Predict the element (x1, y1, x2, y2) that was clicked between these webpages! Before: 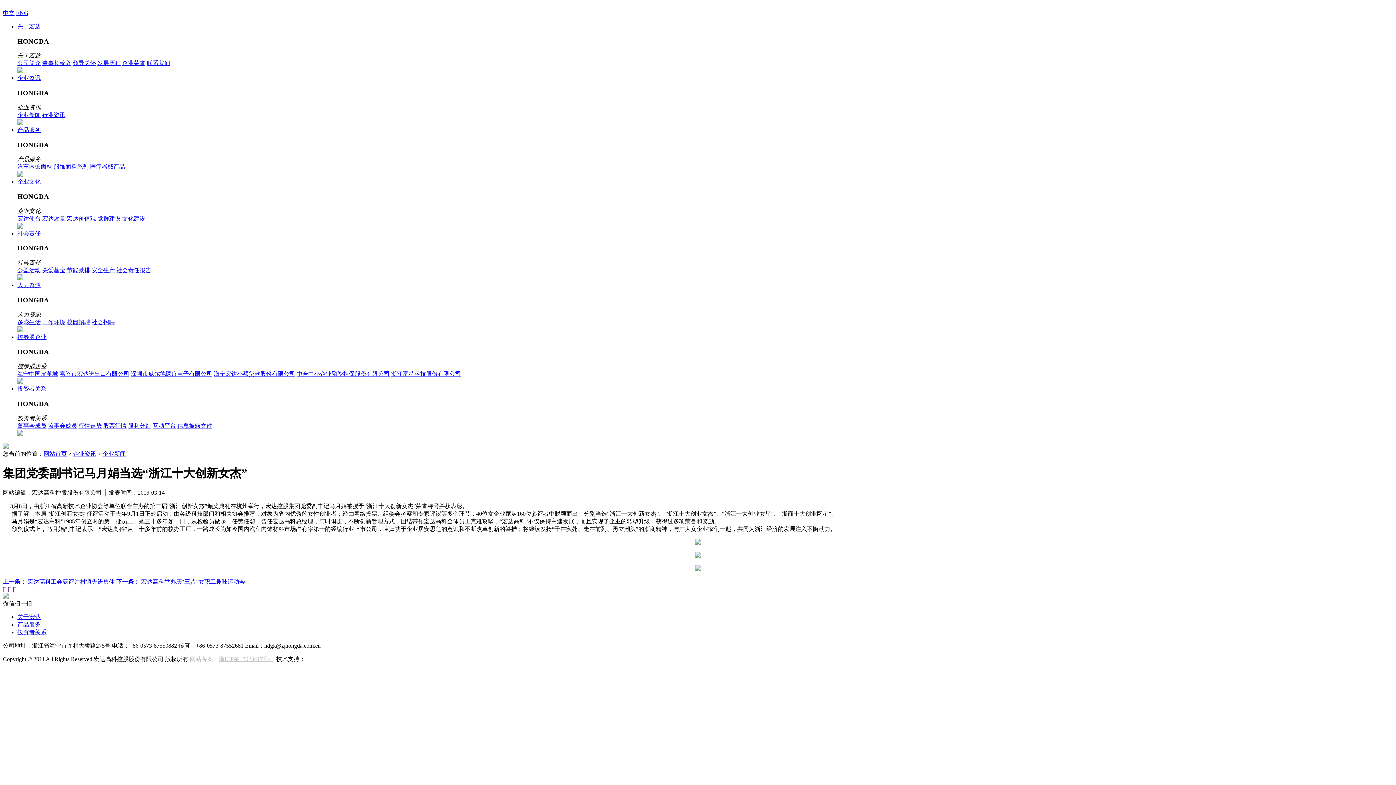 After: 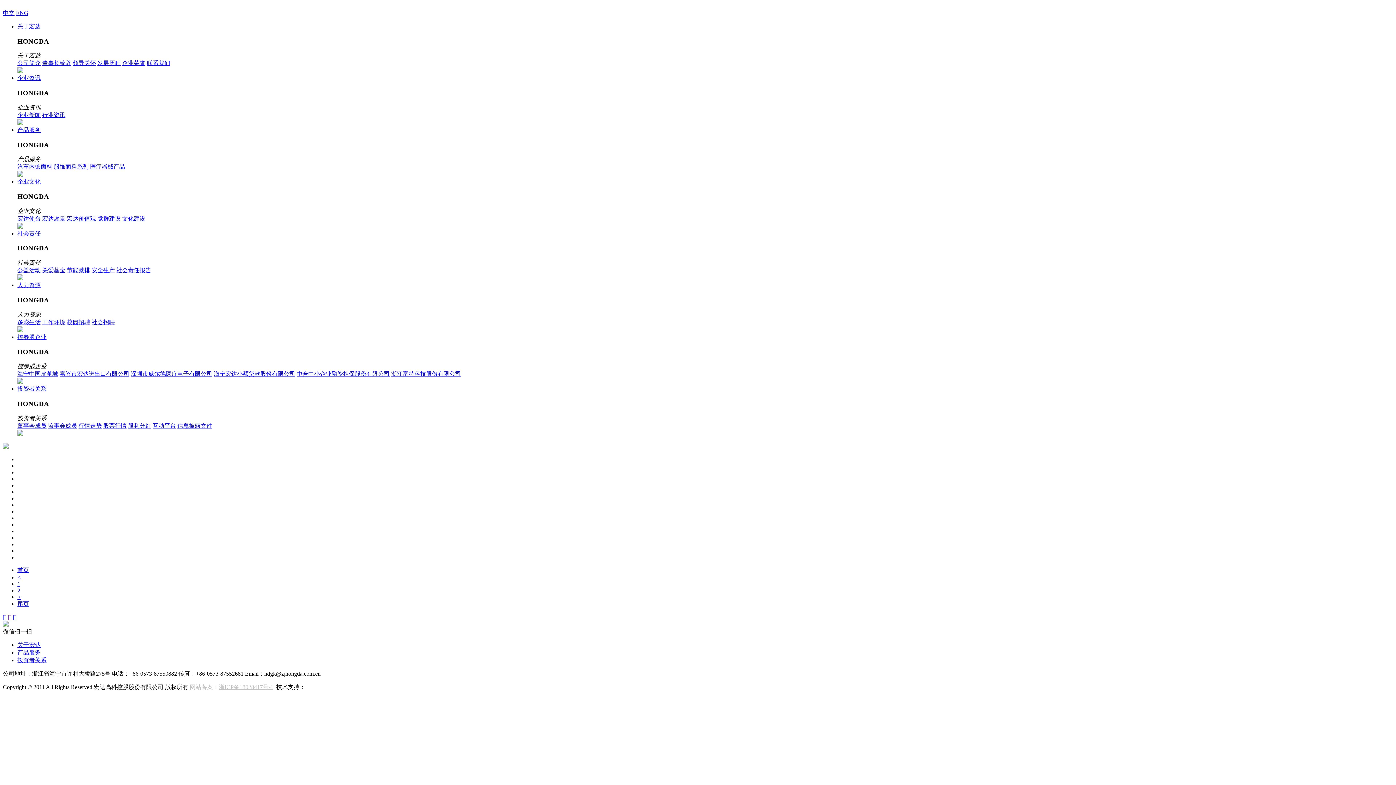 Action: label: 企业荣誉 bbox: (122, 60, 145, 66)